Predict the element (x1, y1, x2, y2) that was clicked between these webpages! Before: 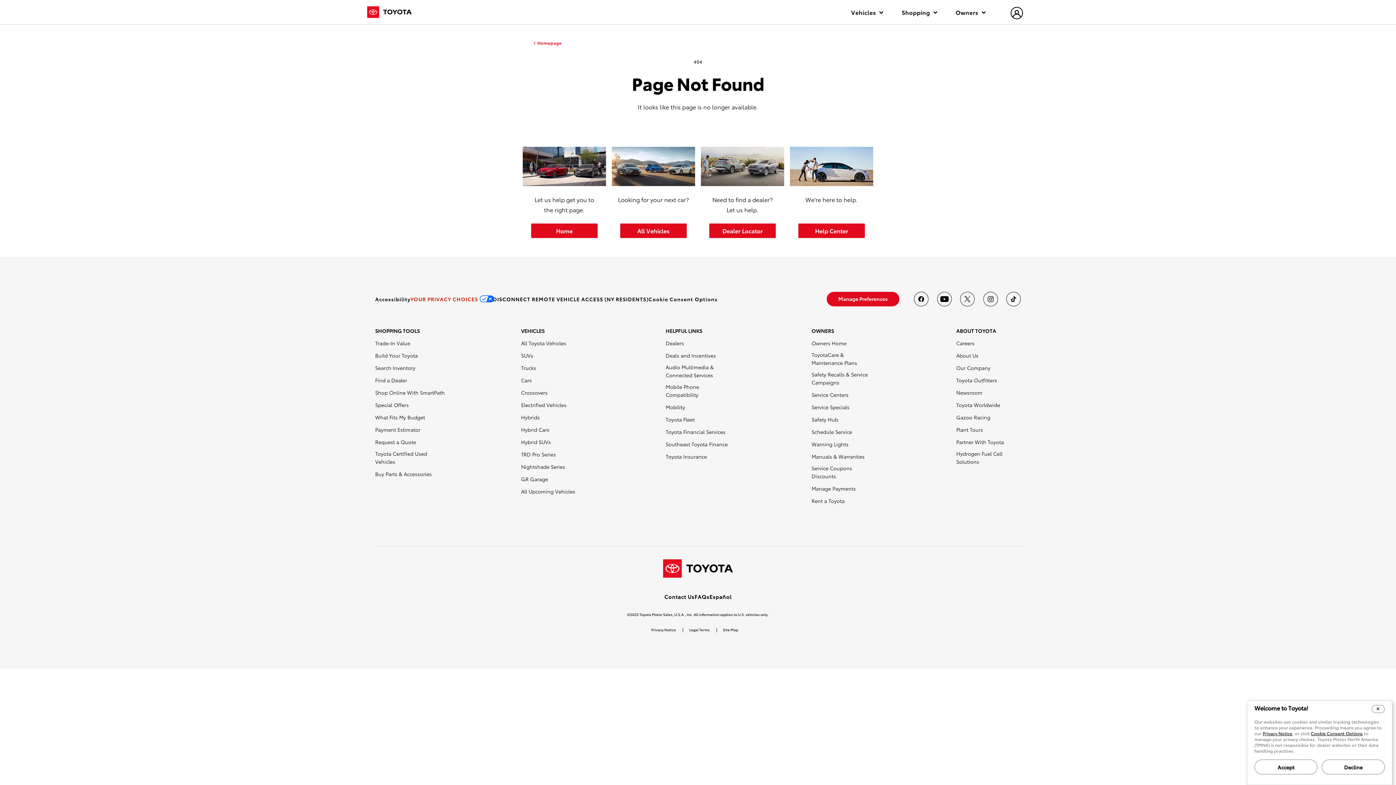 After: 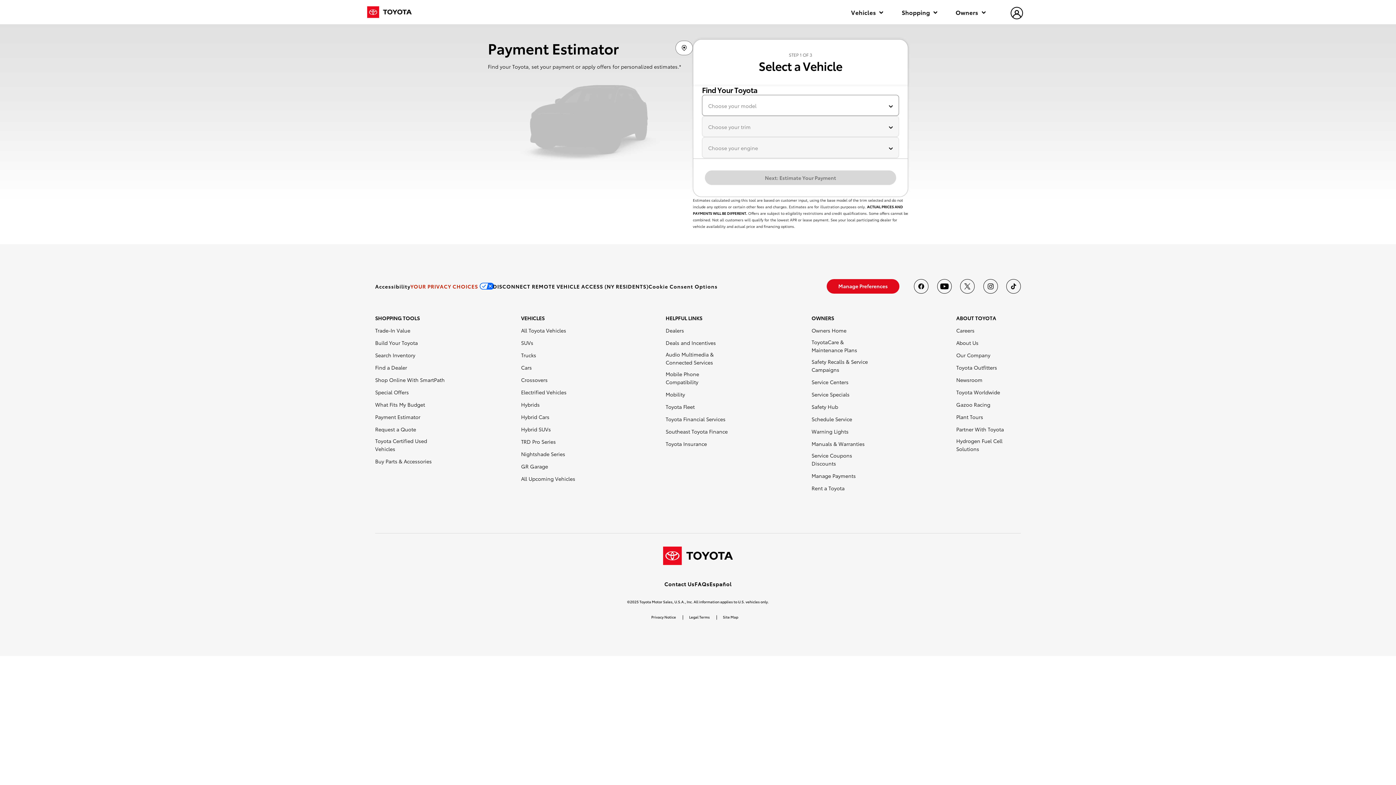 Action: label: Payment Estimator bbox: (375, 425, 420, 433)